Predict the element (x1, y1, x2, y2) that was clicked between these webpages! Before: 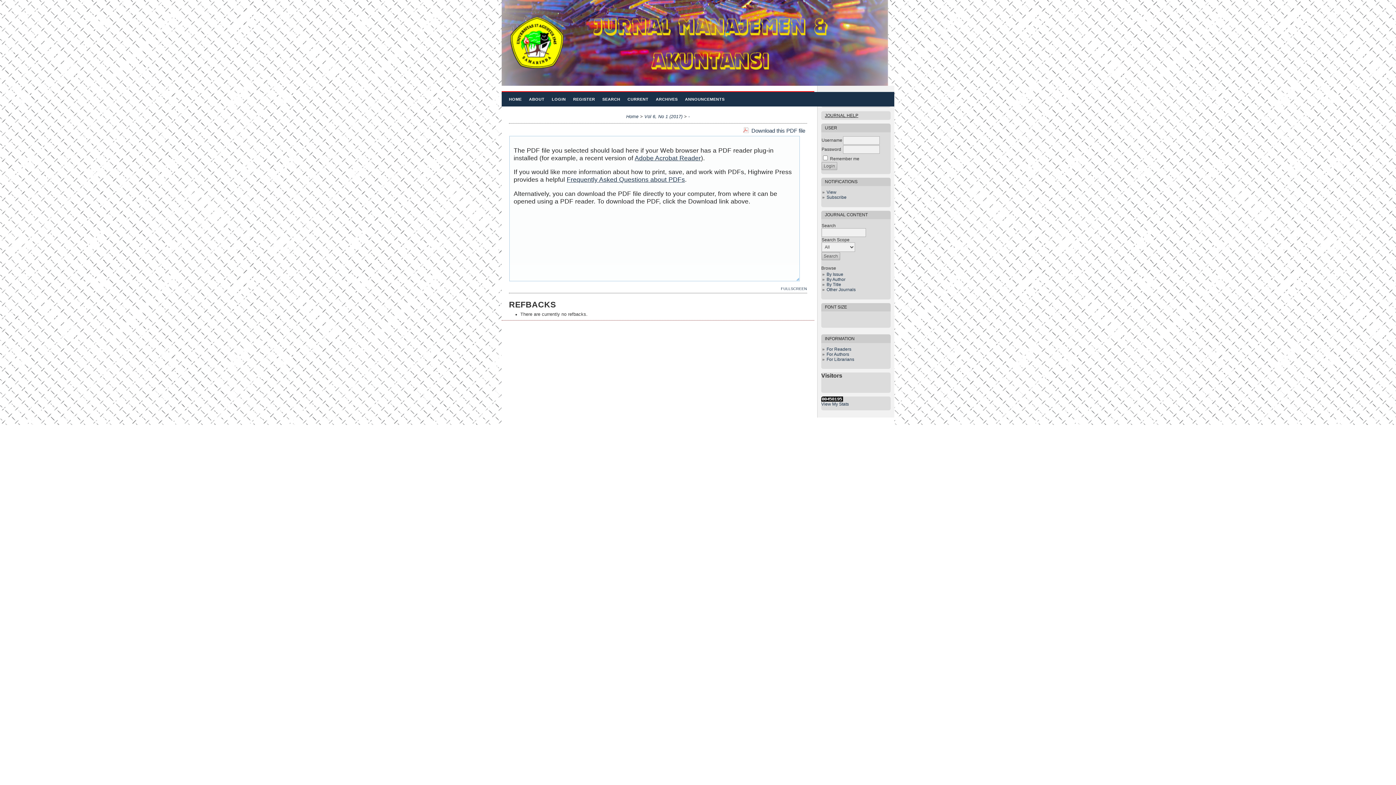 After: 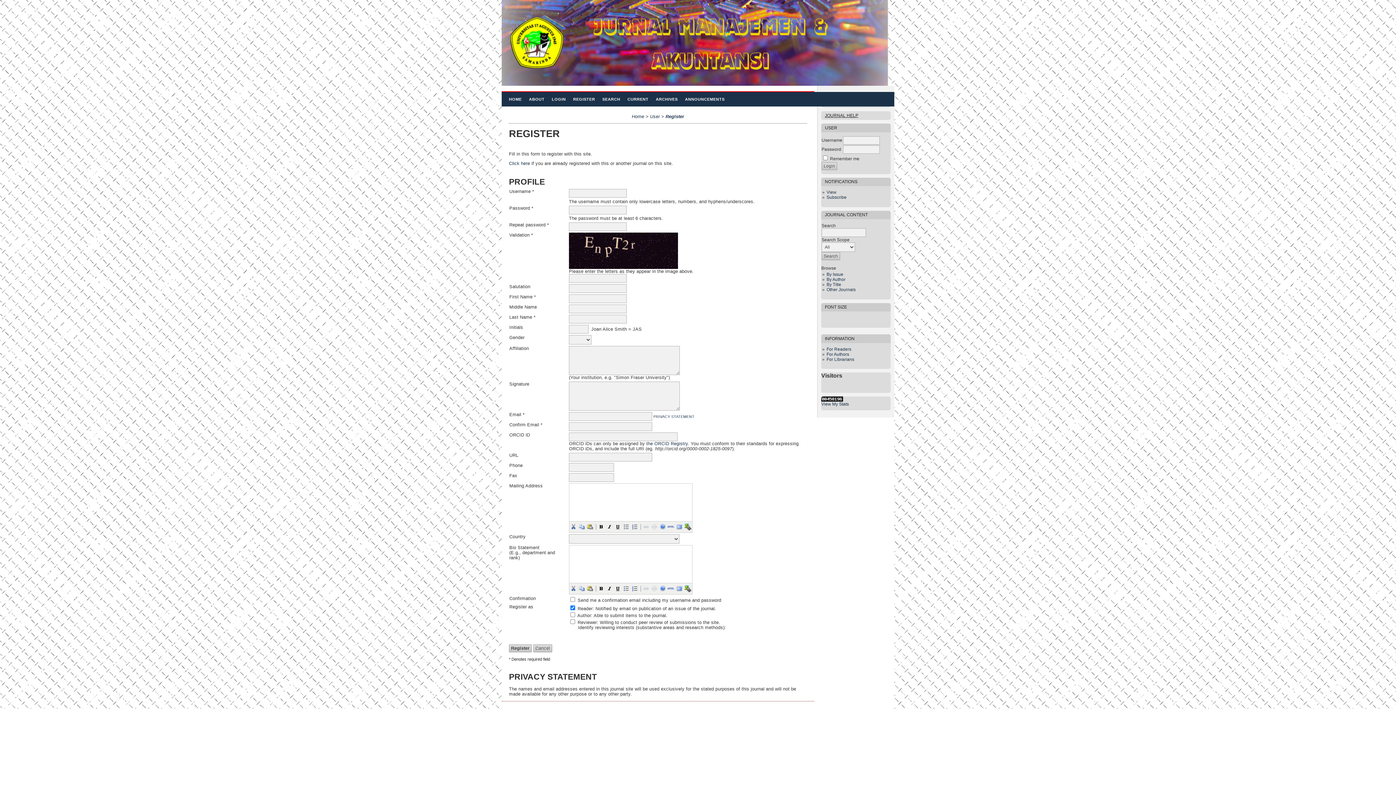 Action: label: REGISTER bbox: (569, 92, 598, 106)